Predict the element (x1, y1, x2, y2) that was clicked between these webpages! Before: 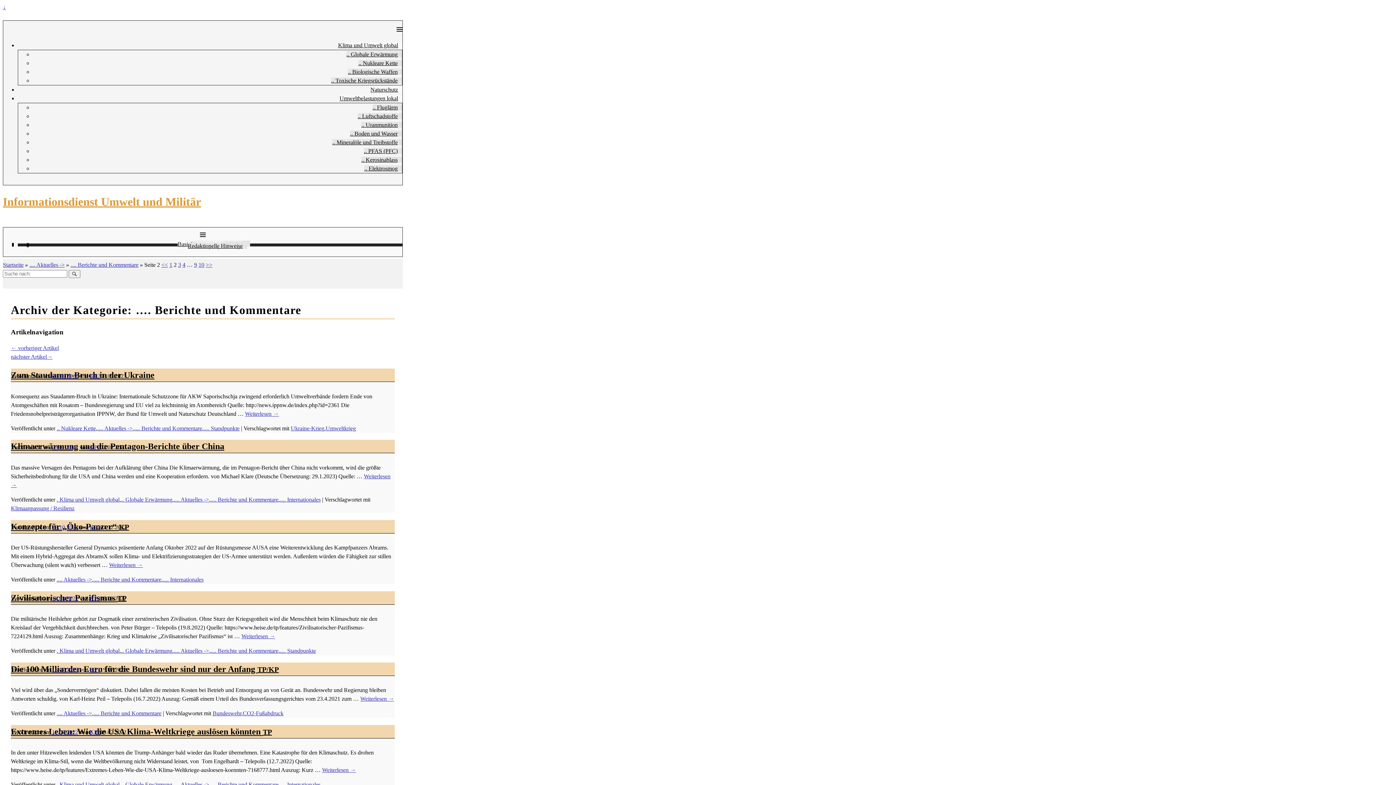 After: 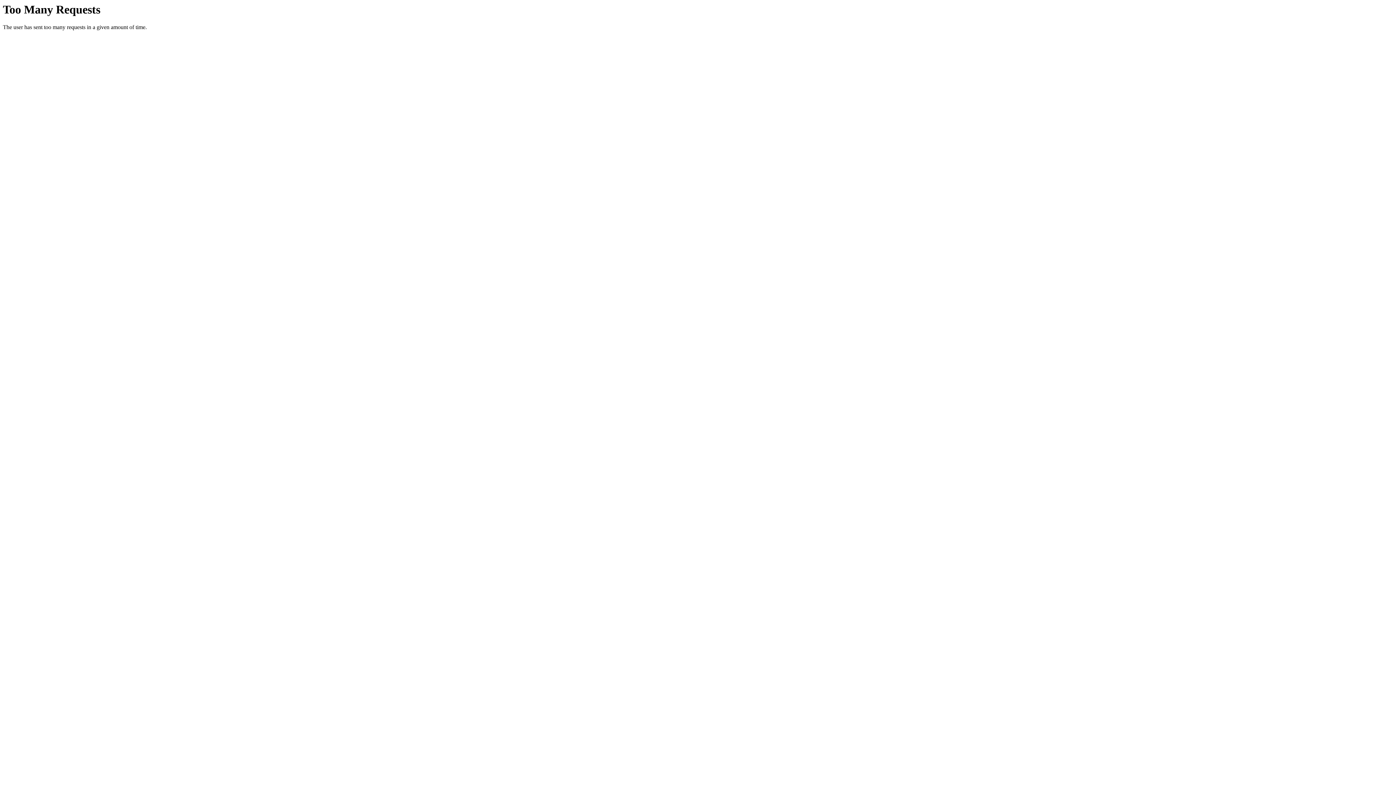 Action: bbox: (56, 425, 96, 431) label: .. Nukleare Kette